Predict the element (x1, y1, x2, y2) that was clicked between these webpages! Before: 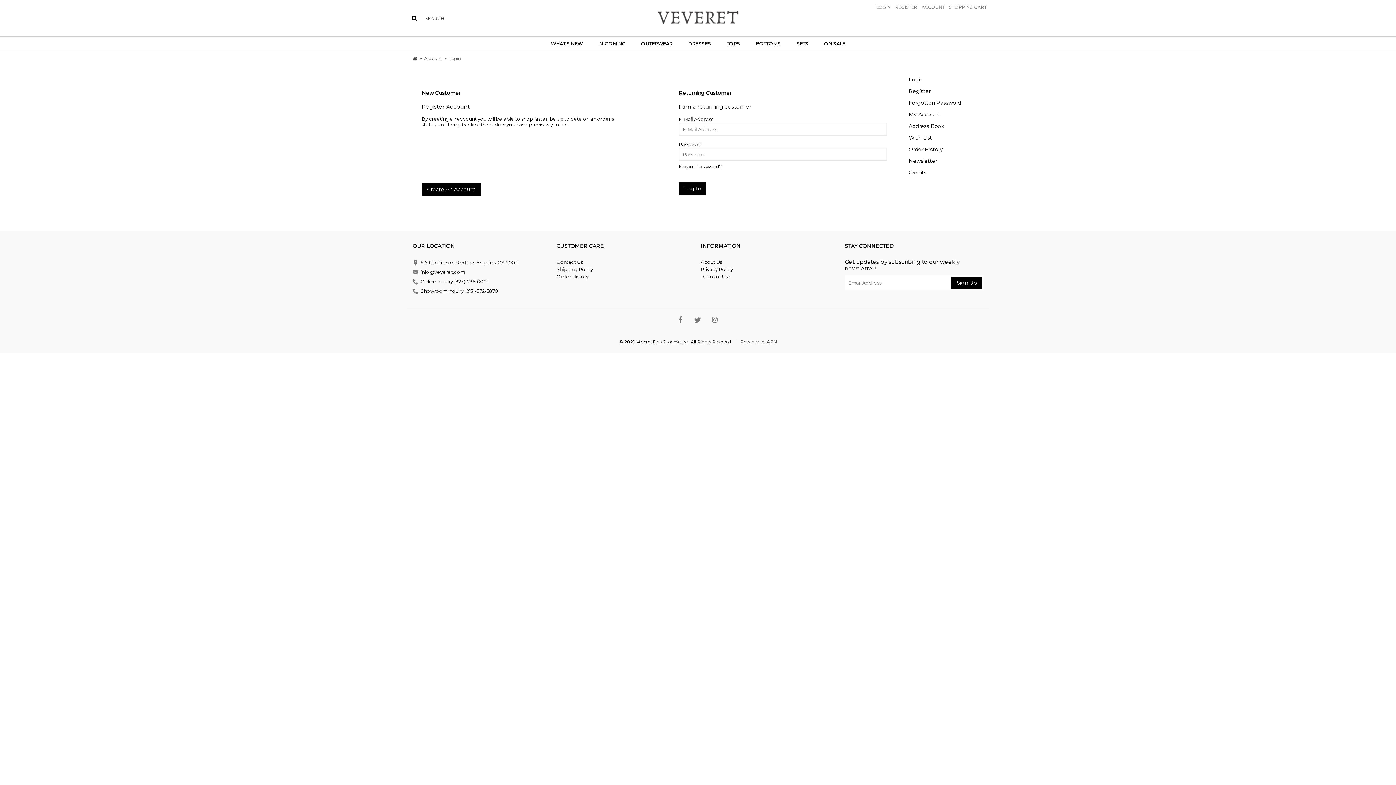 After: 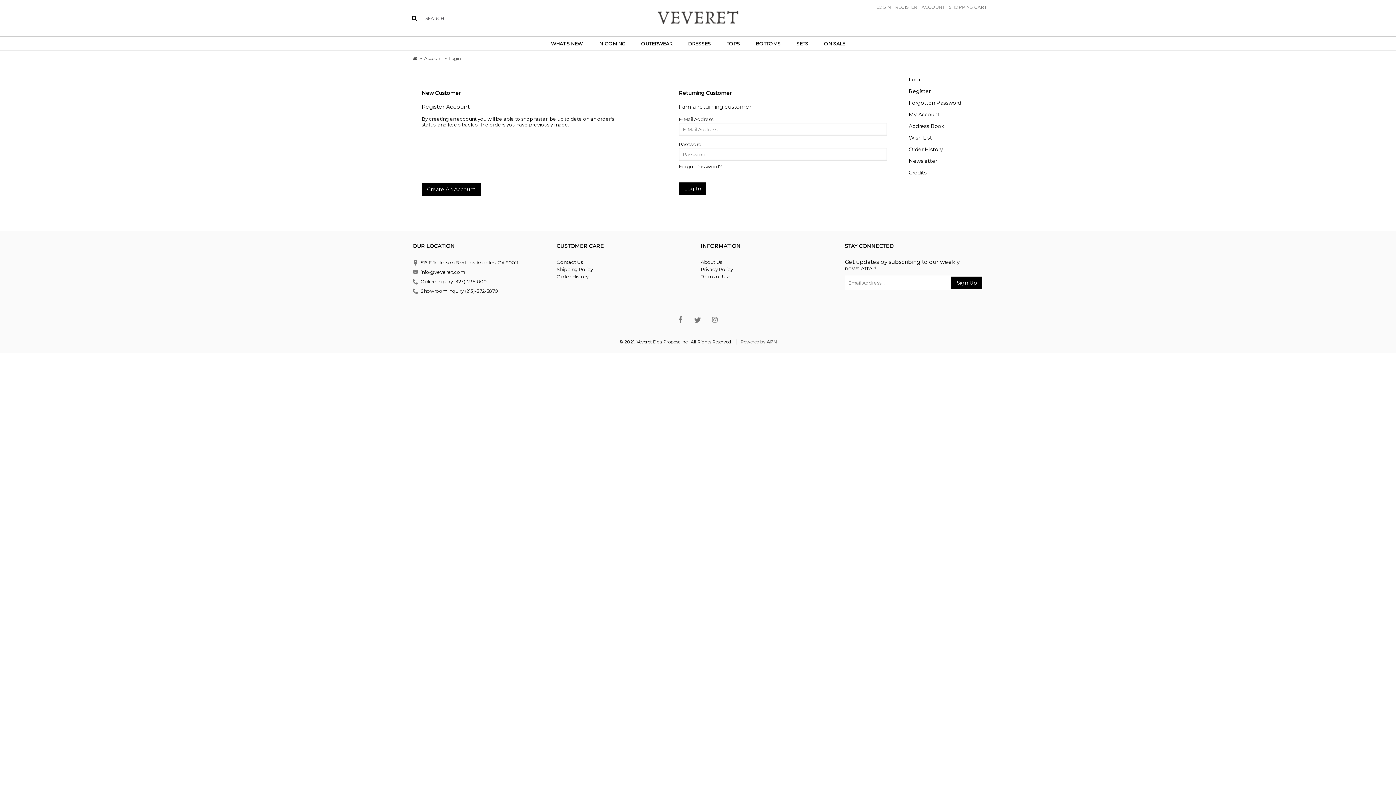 Action: label: ON SALE bbox: (816, 36, 852, 50)